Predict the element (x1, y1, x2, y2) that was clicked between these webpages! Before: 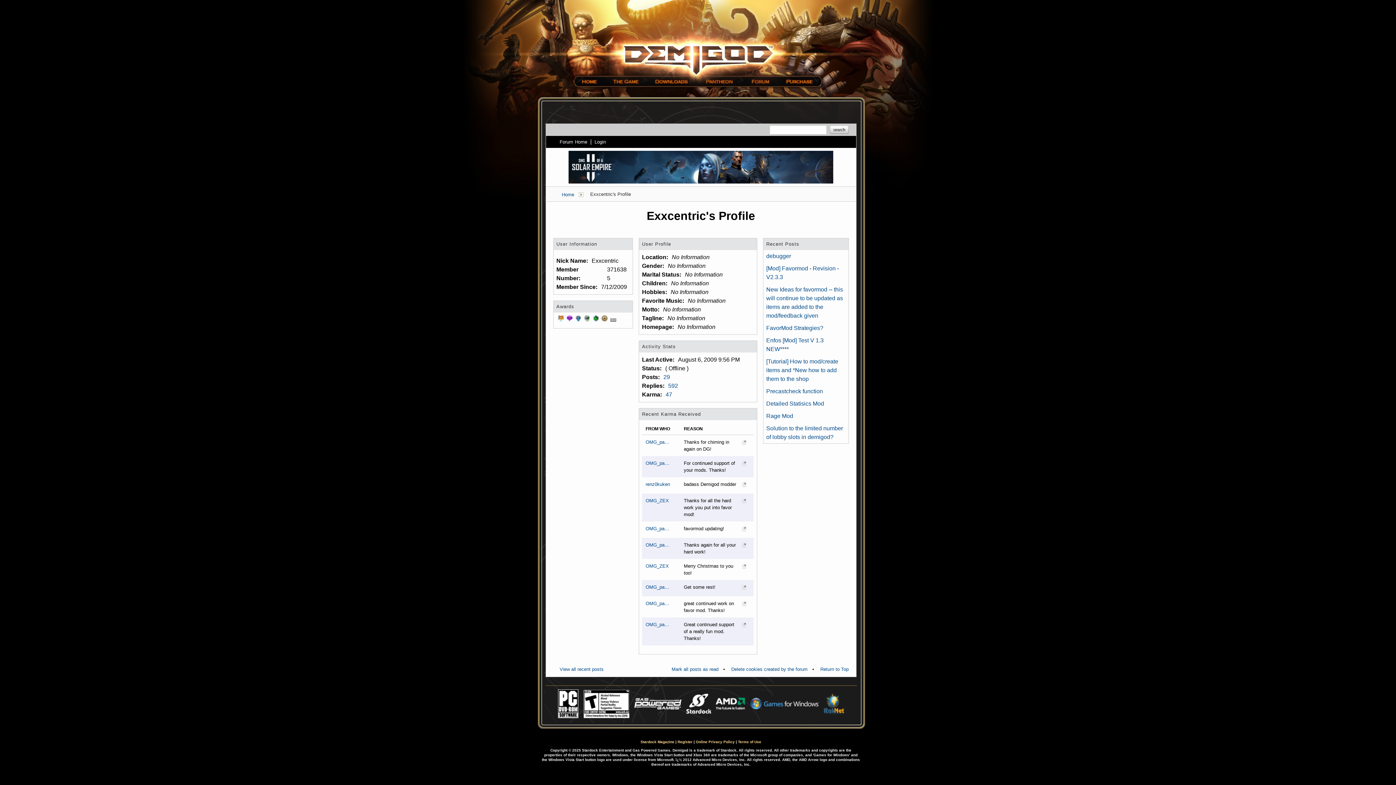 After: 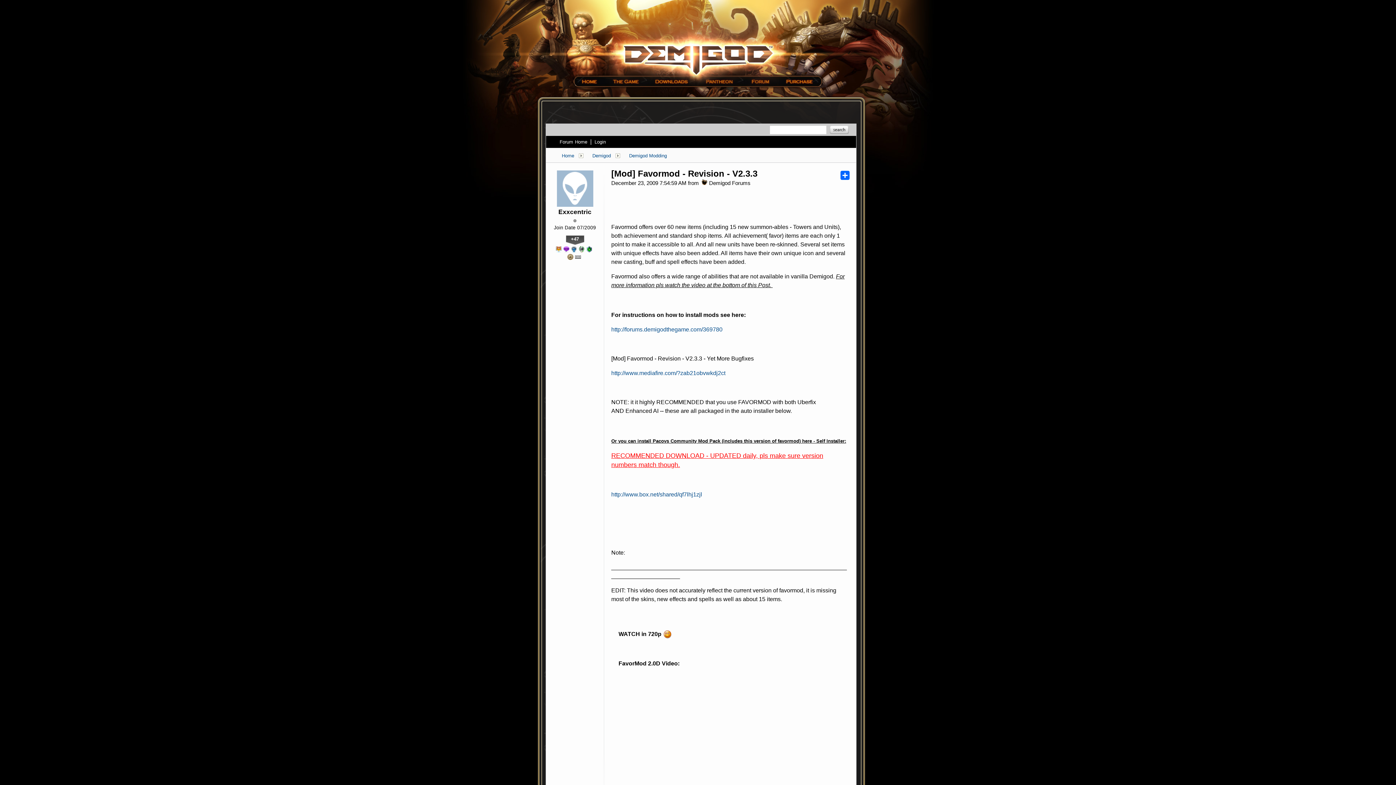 Action: bbox: (742, 482, 746, 487)